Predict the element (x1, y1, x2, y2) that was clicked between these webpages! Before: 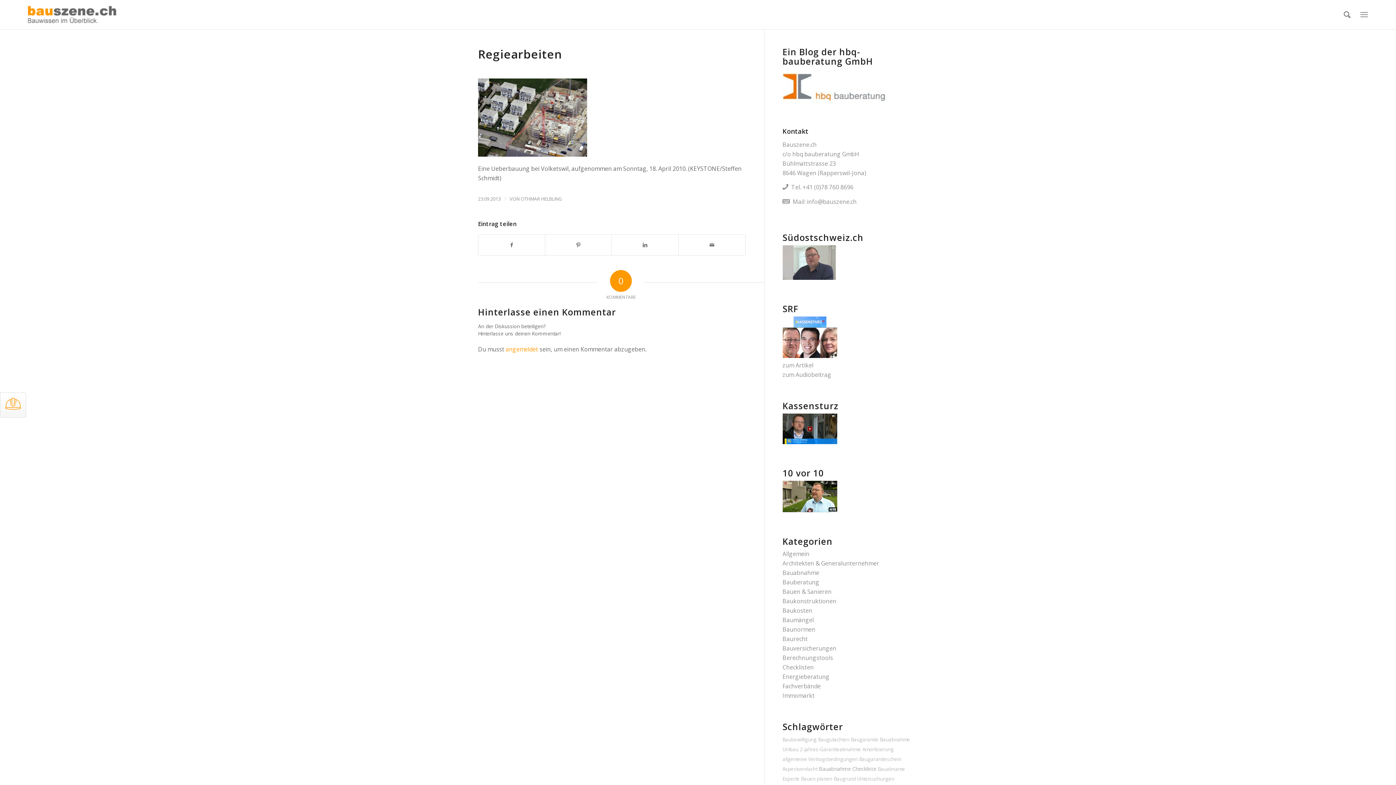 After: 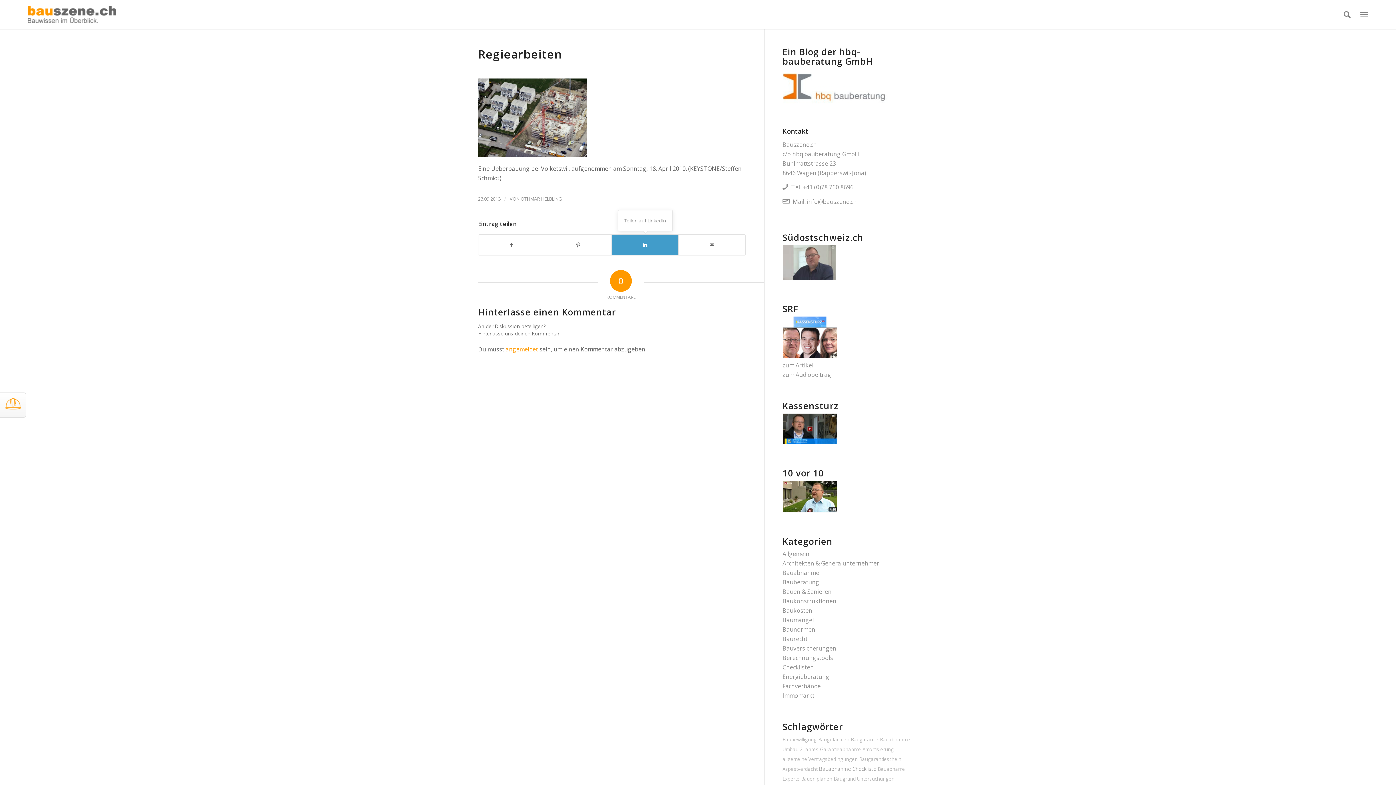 Action: label: Teilen auf LinkedIn bbox: (612, 234, 678, 255)